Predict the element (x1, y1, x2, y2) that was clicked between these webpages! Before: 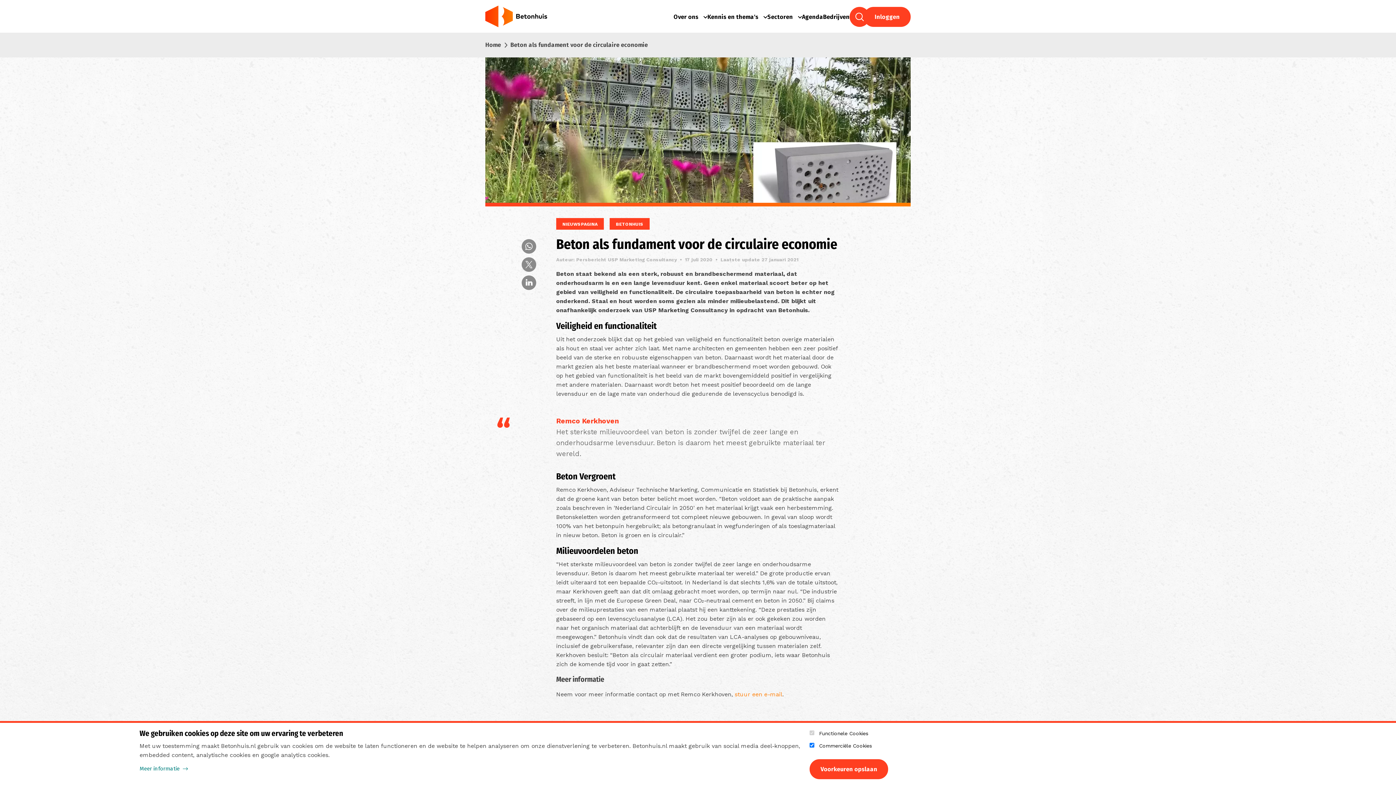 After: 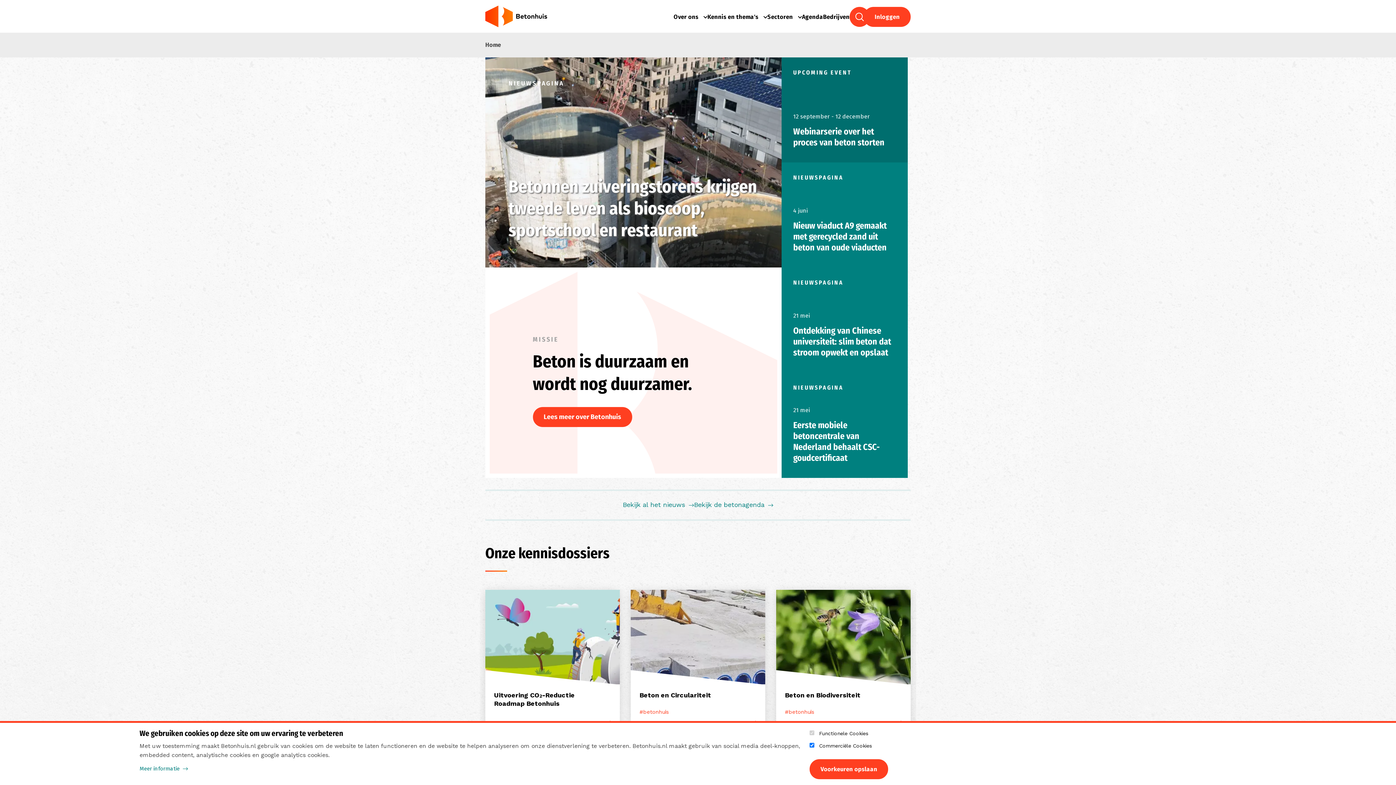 Action: label: Home bbox: (485, 41, 501, 48)